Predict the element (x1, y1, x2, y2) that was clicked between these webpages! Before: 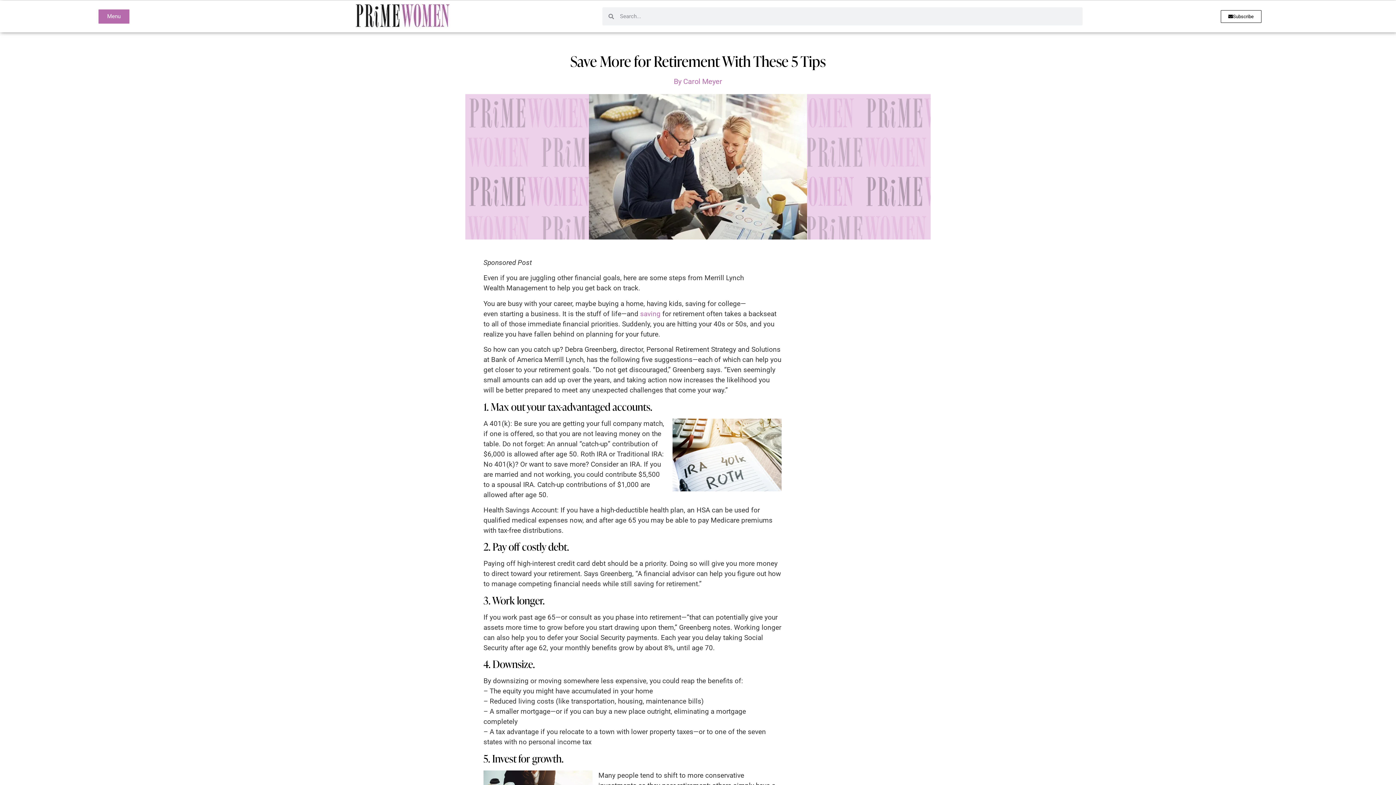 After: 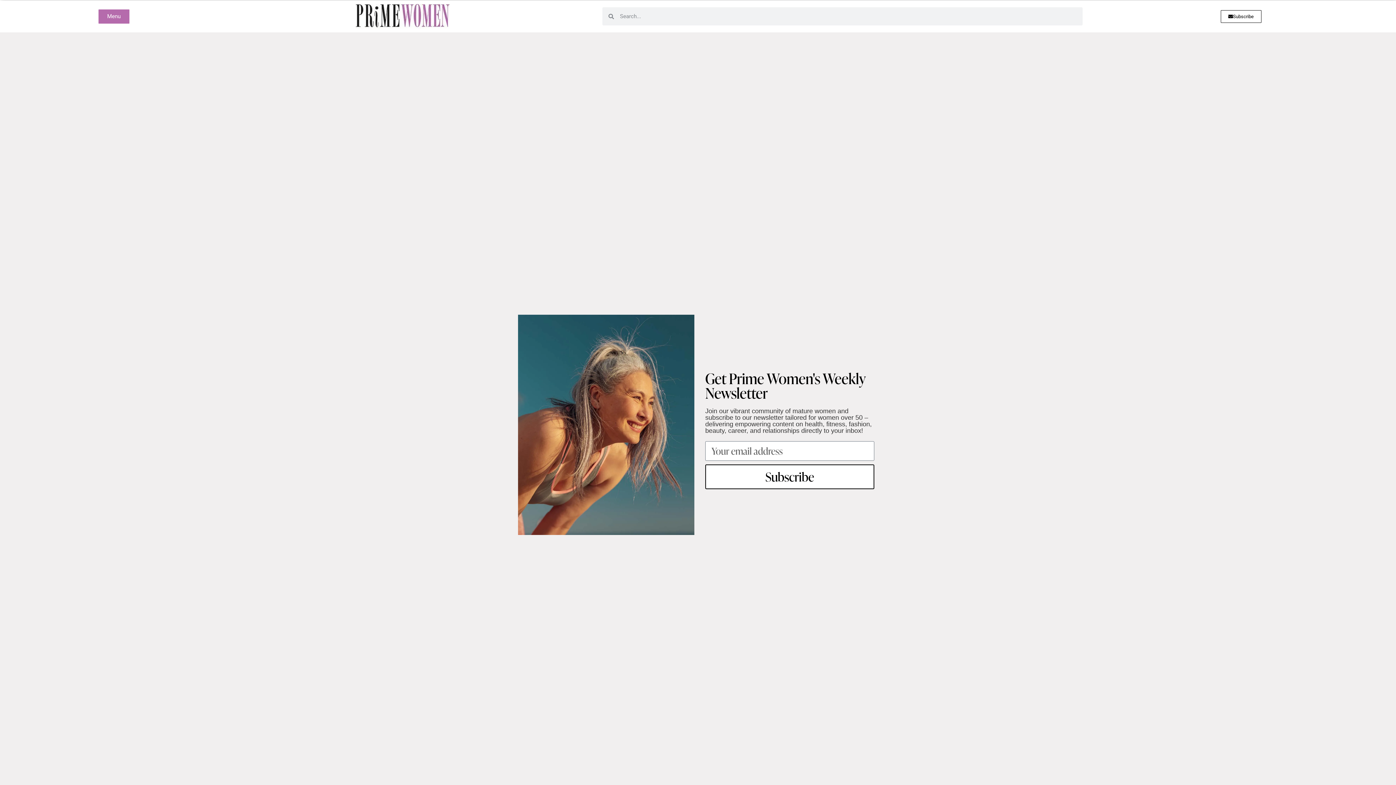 Action: bbox: (1220, 10, 1261, 22) label: Subscribe